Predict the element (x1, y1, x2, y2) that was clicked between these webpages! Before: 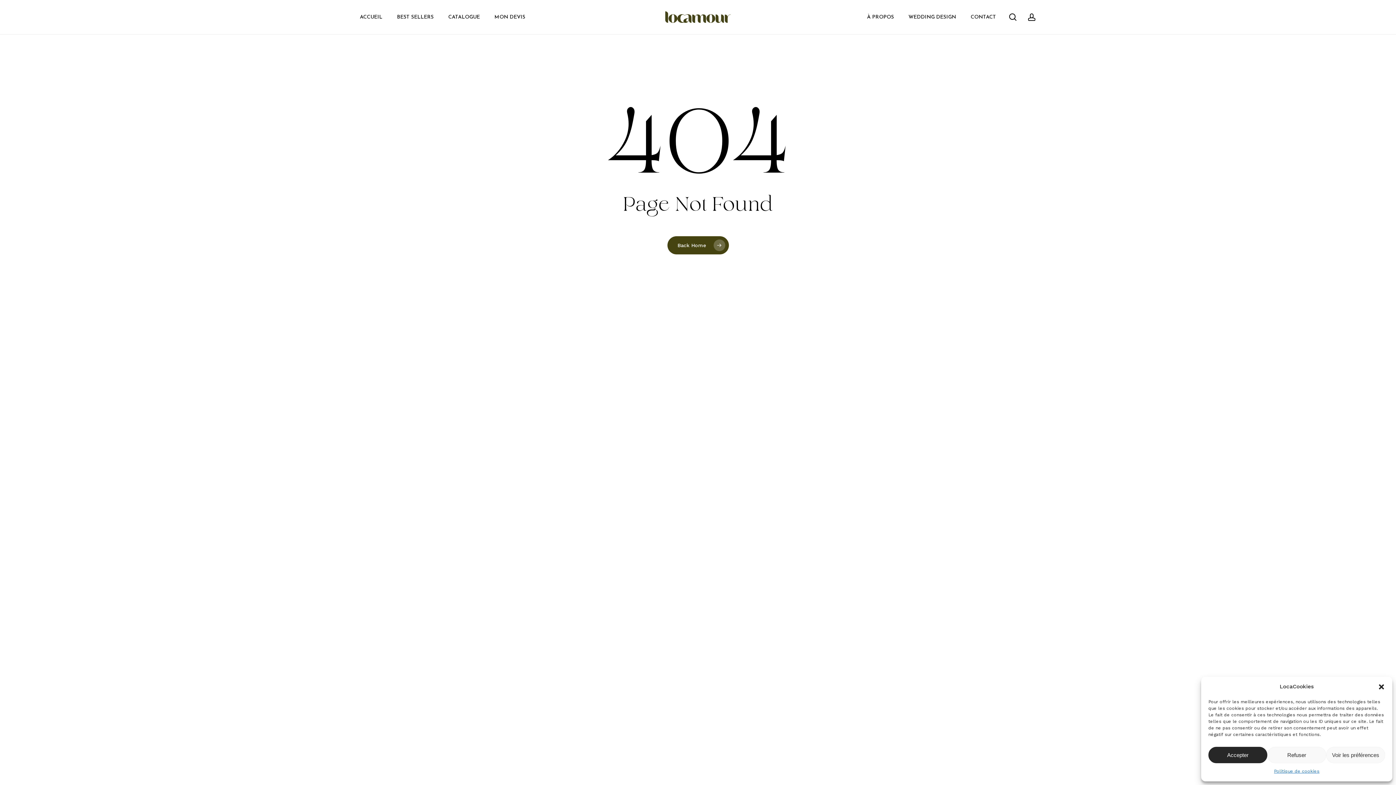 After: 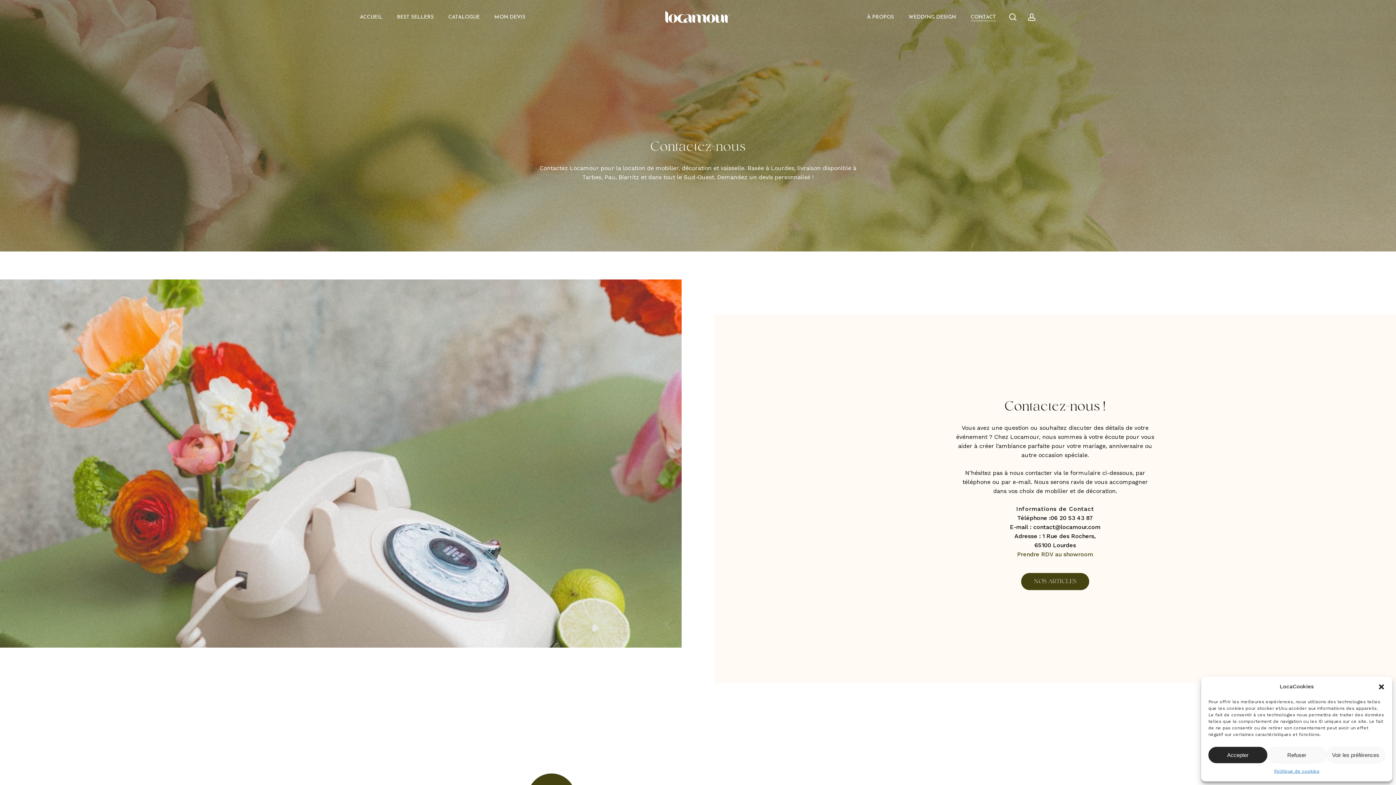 Action: bbox: (970, 14, 996, 20) label: CONTACT